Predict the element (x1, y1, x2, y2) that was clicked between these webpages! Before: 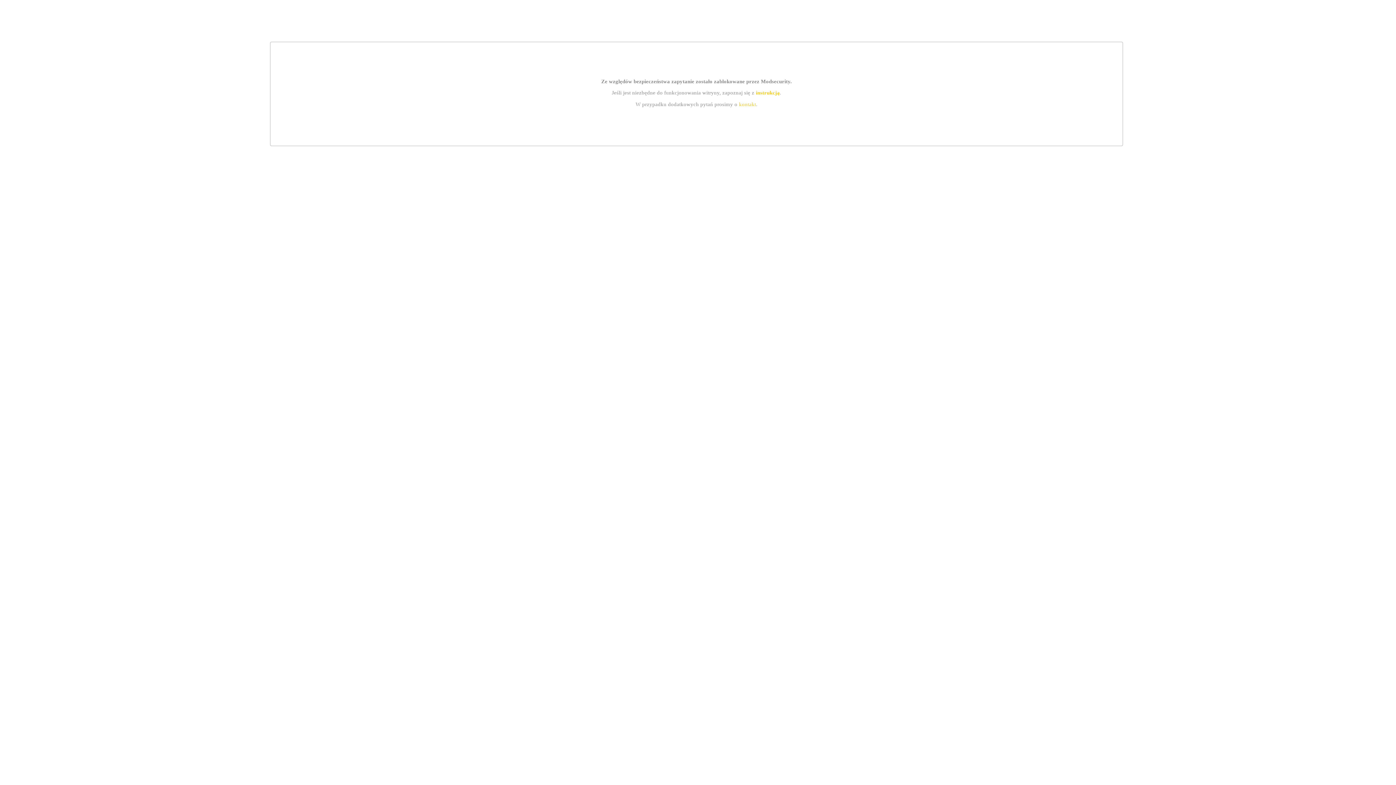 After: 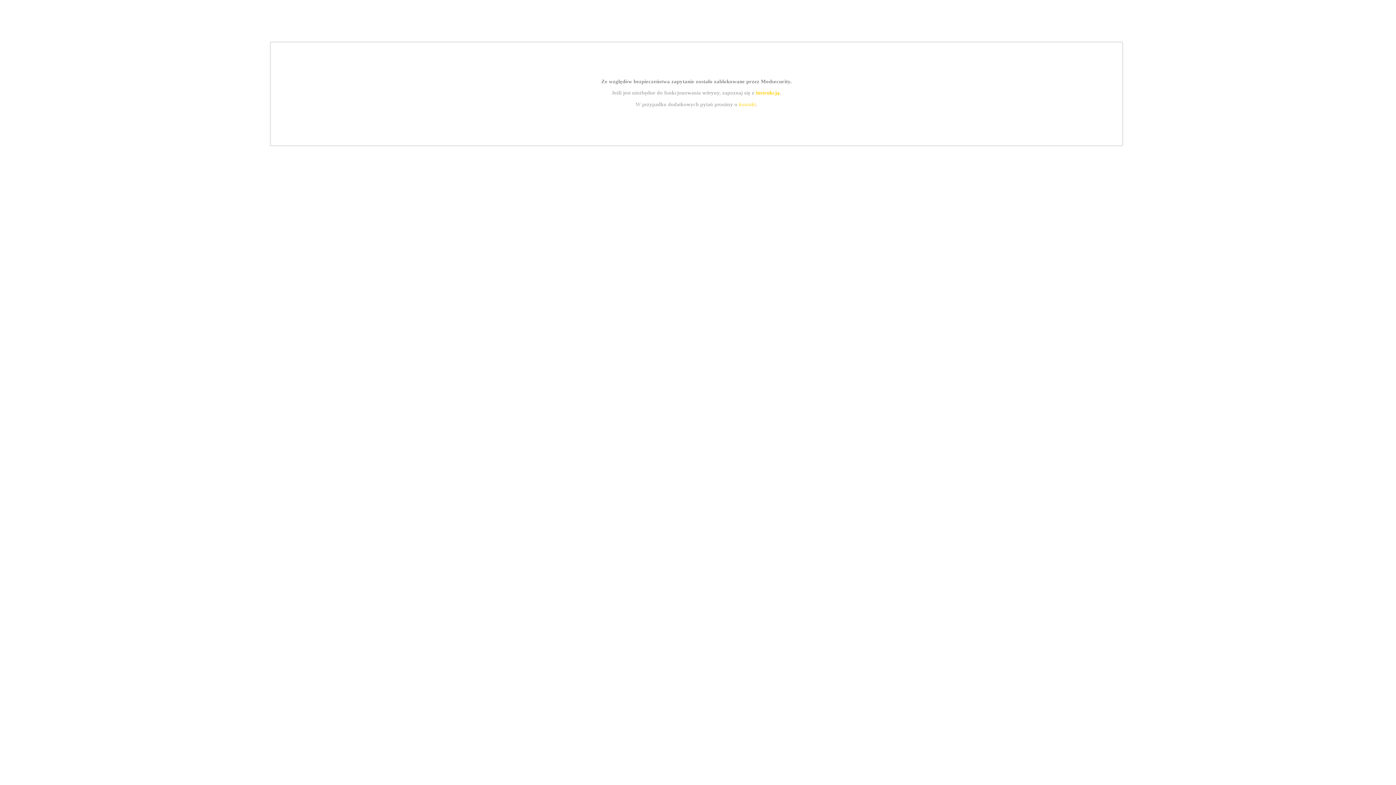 Action: bbox: (739, 101, 756, 107) label: kontakt